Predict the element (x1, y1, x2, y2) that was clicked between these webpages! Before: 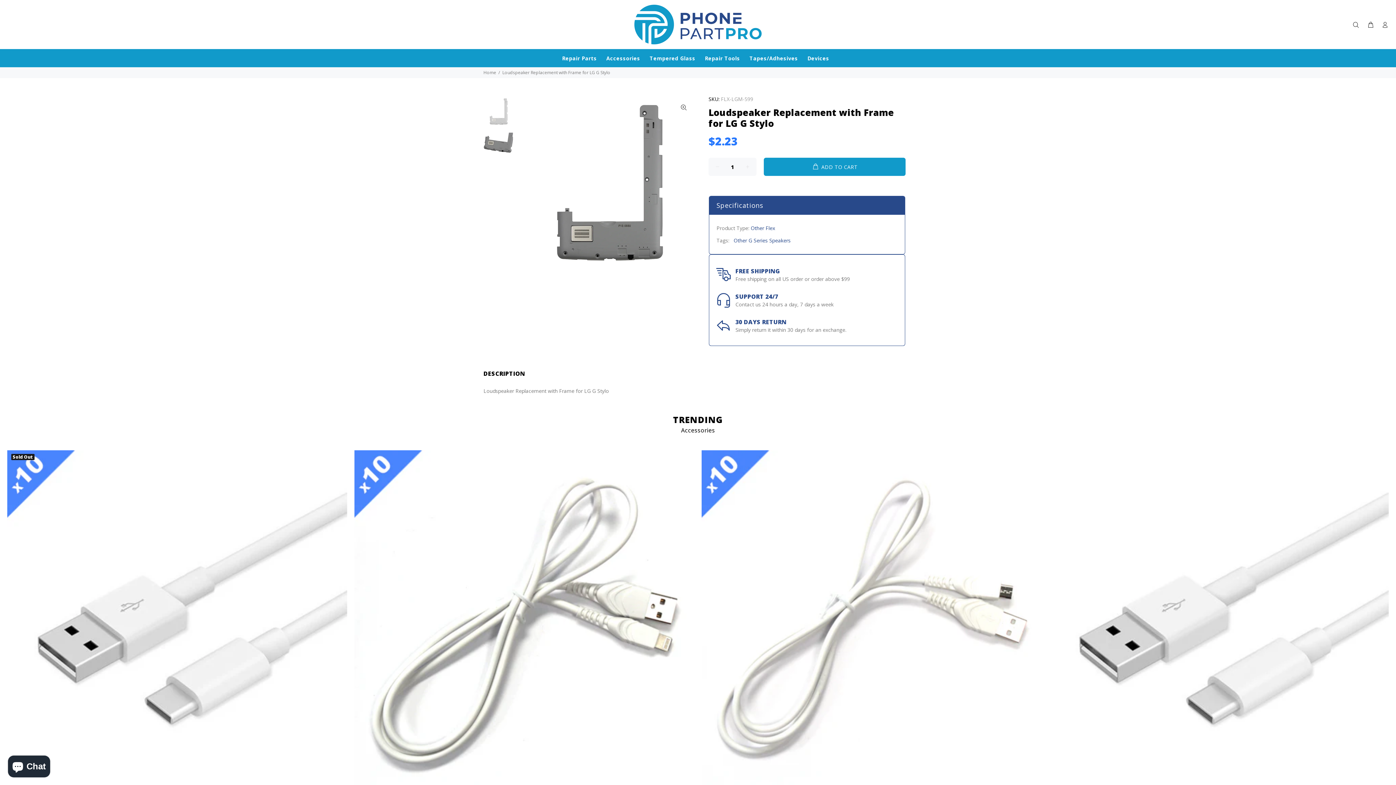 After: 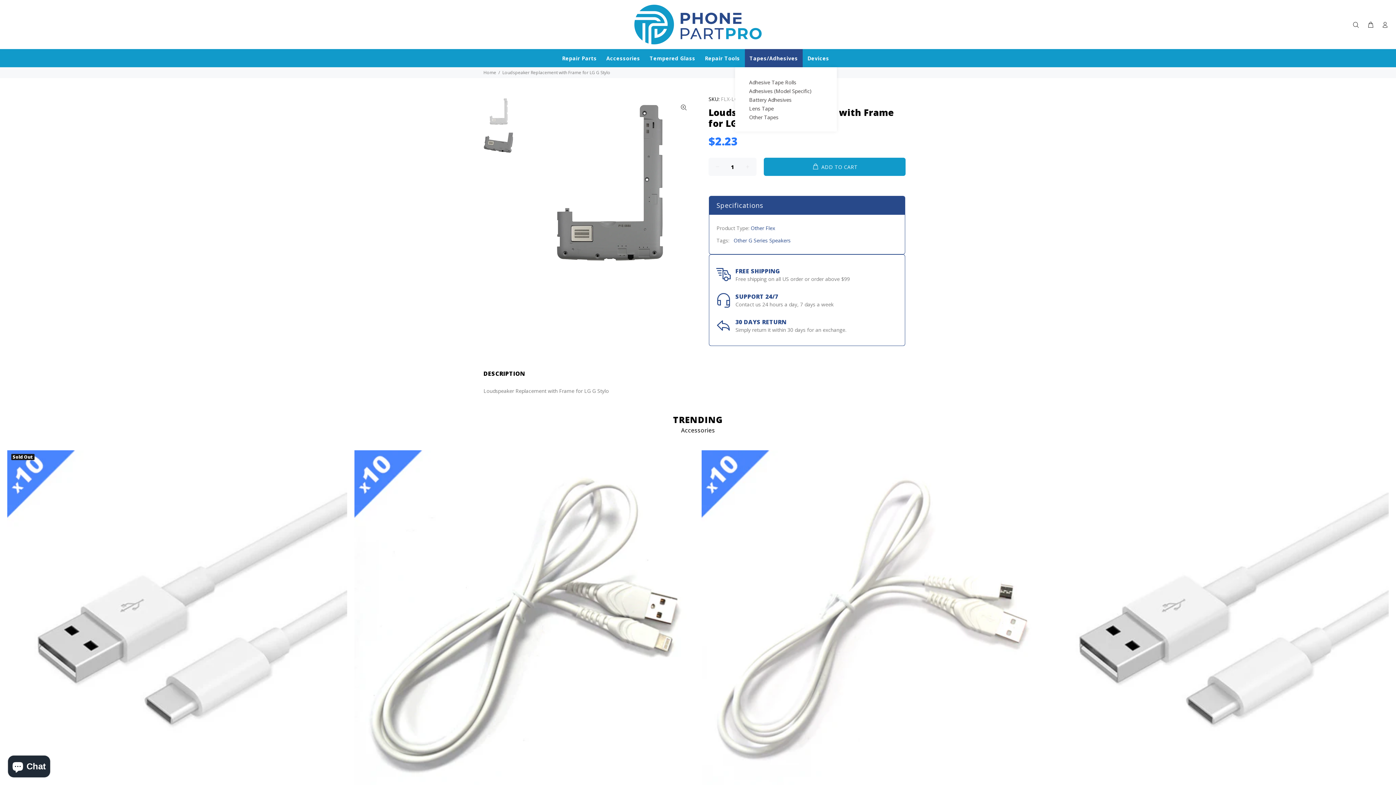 Action: bbox: (744, 49, 802, 67) label: Tapes/Adhesives